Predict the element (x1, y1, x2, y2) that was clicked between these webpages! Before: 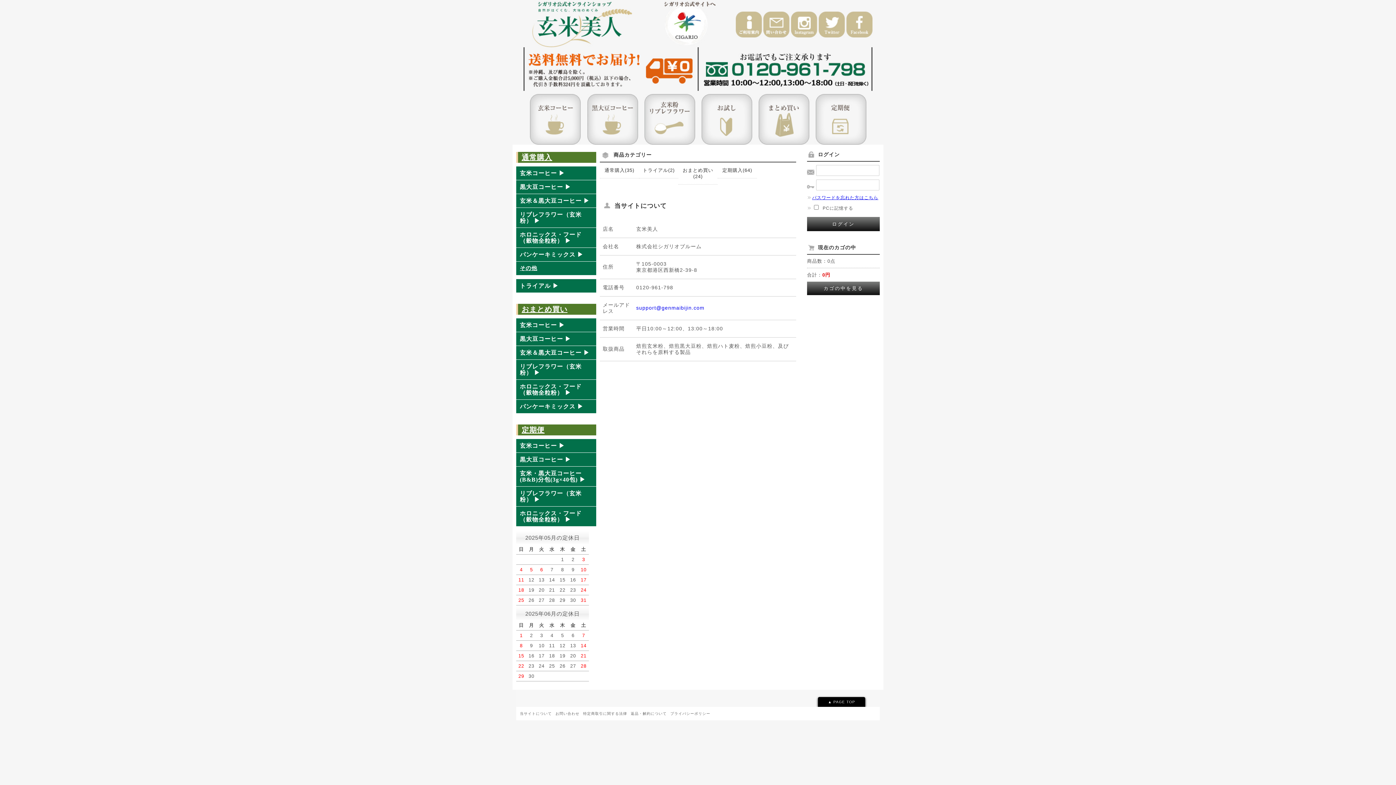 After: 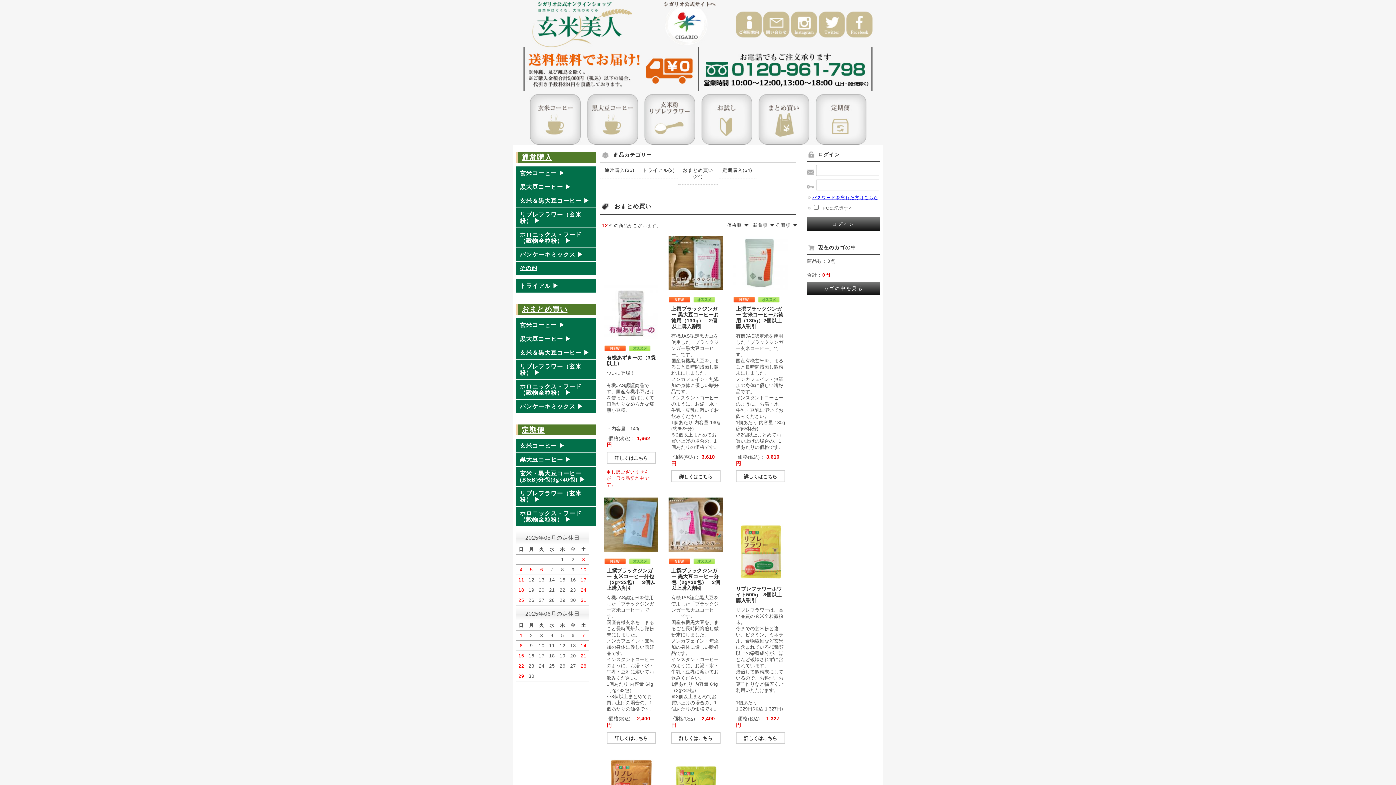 Action: label: おまとめ買い bbox: (521, 305, 567, 313)